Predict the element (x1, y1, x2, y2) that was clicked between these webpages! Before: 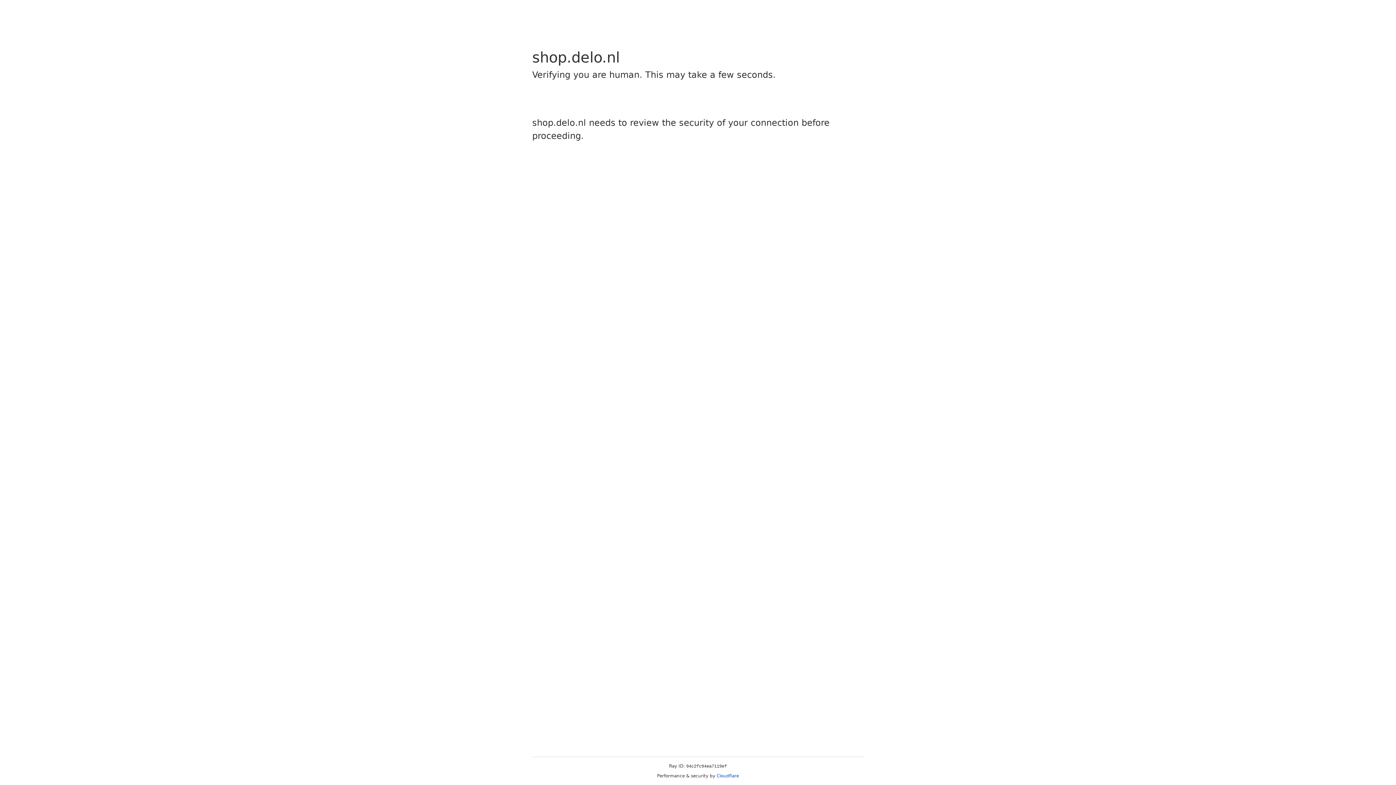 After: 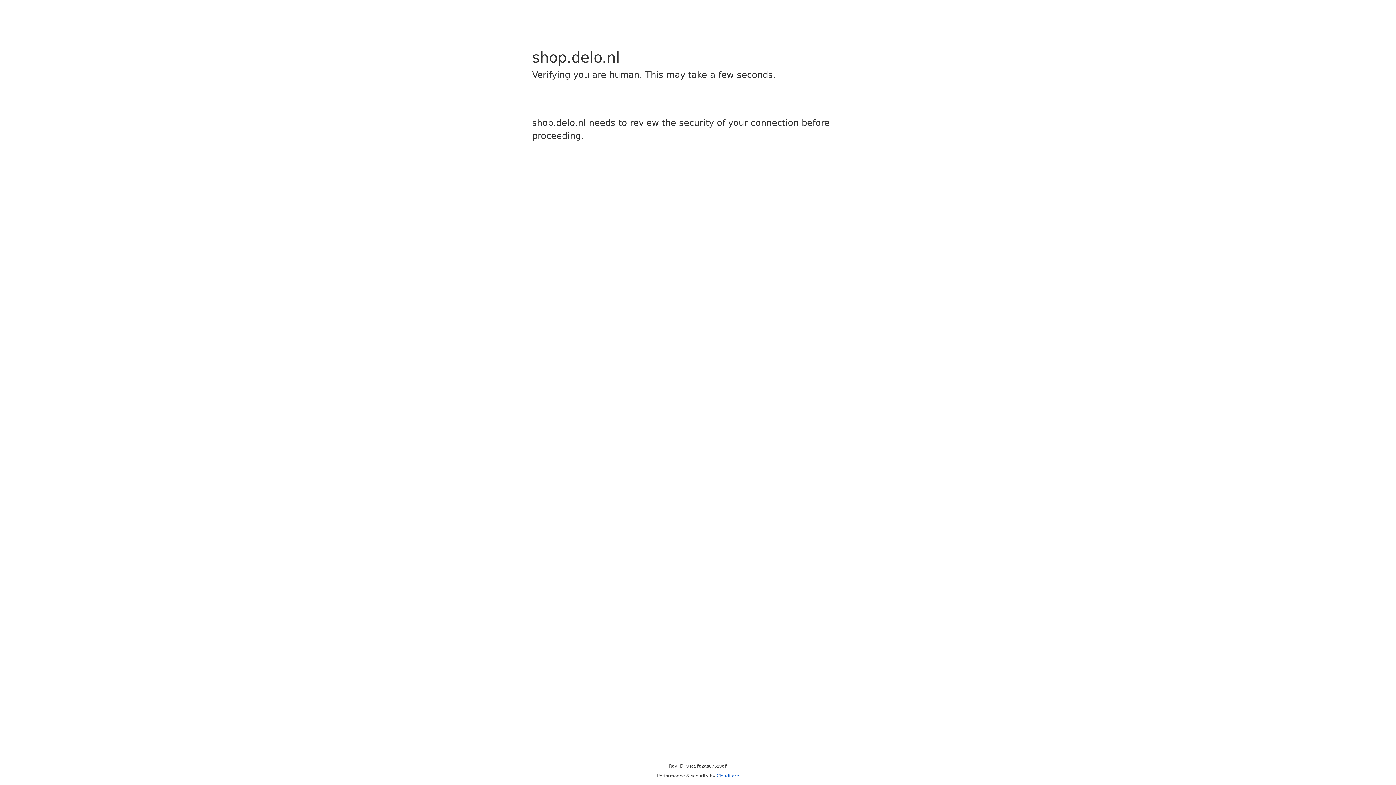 Action: bbox: (716, 773, 739, 778) label: Cloudflare